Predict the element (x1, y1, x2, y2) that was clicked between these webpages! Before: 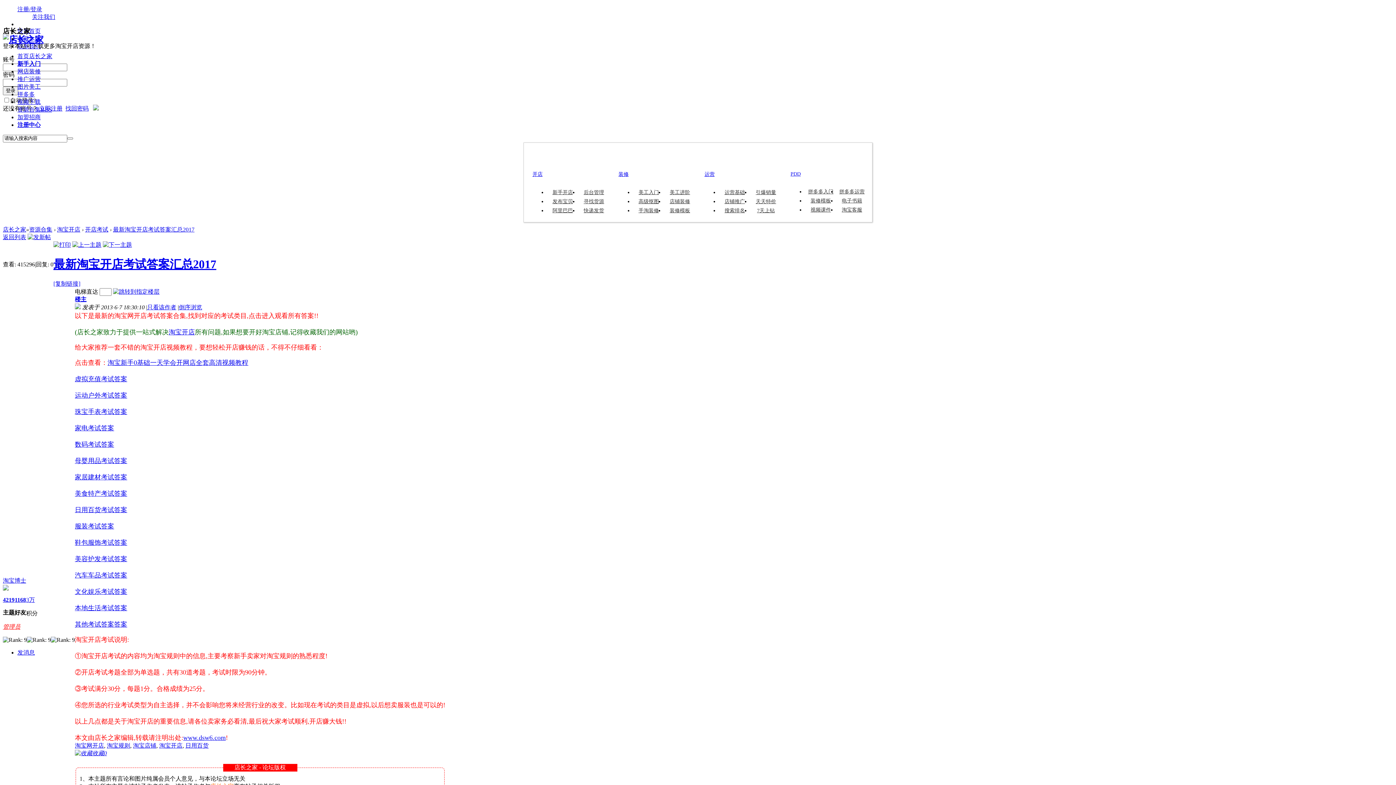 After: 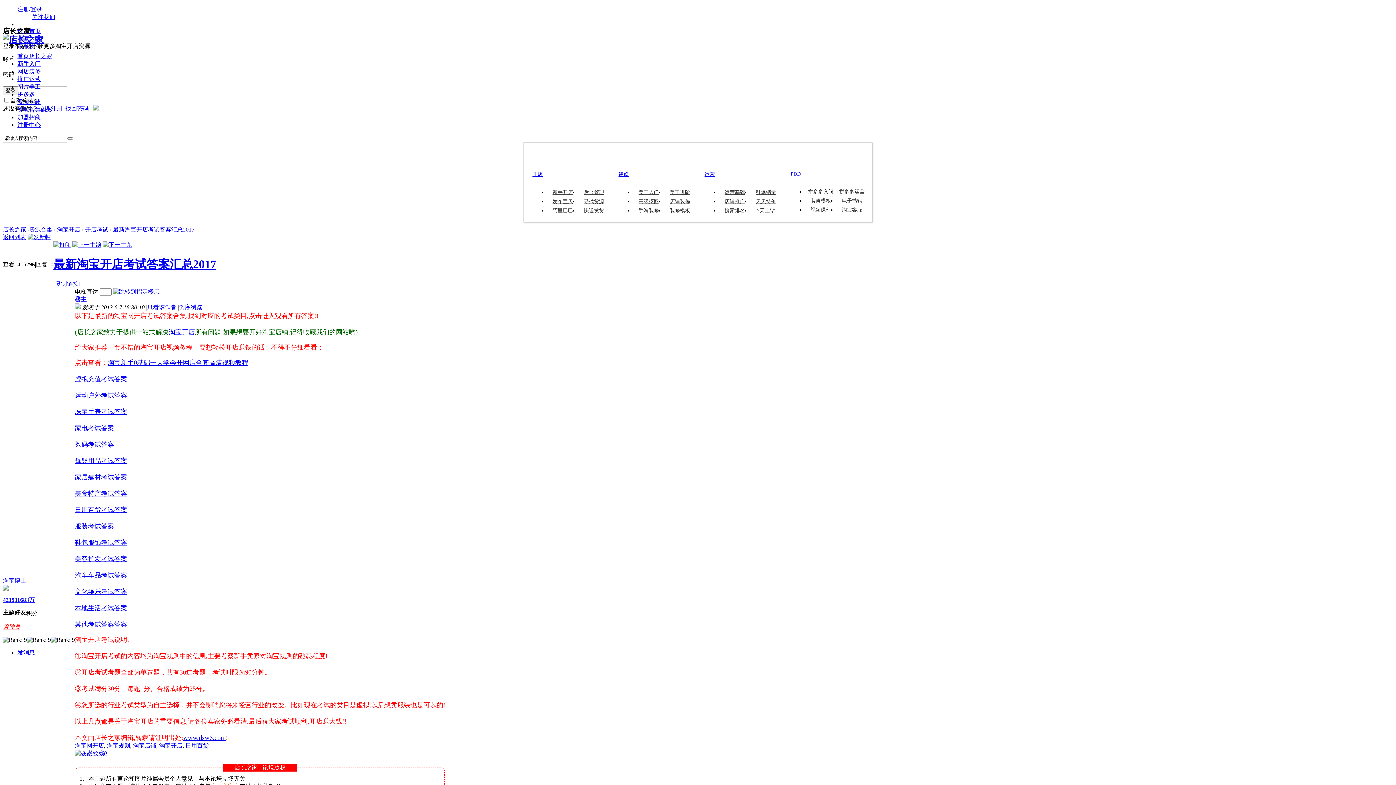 Action: bbox: (74, 391, 127, 399) label: 运动户外考试答案